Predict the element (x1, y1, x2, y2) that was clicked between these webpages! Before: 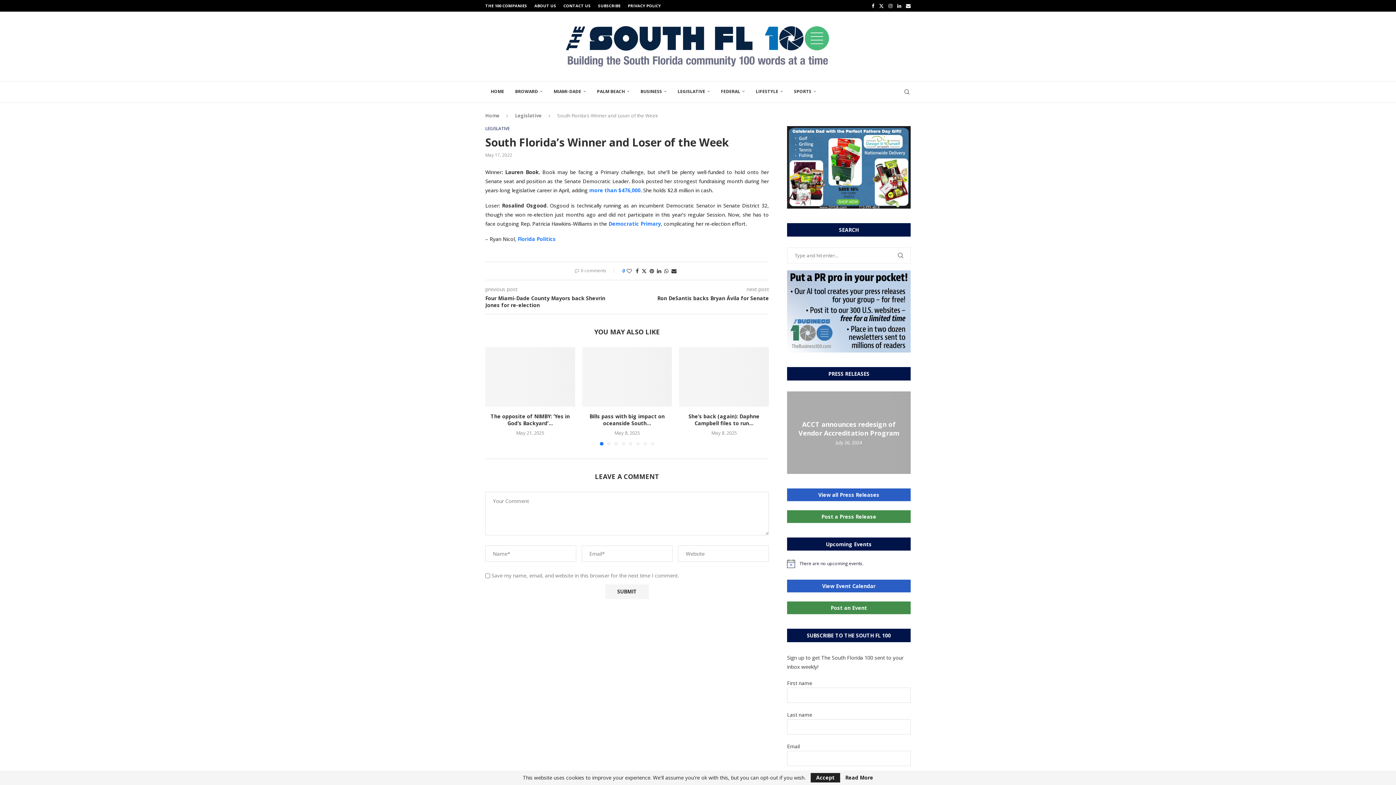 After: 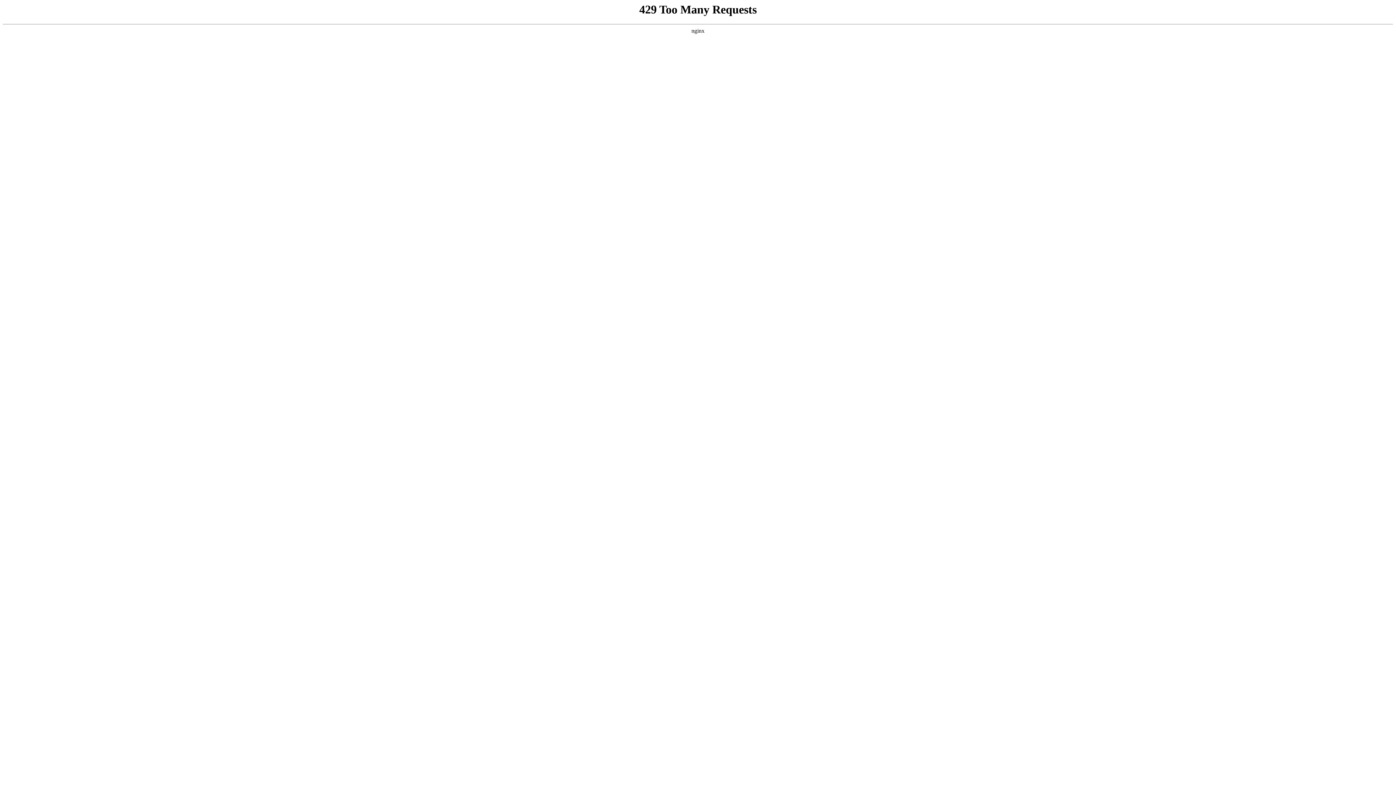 Action: bbox: (561, 22, 834, 70)